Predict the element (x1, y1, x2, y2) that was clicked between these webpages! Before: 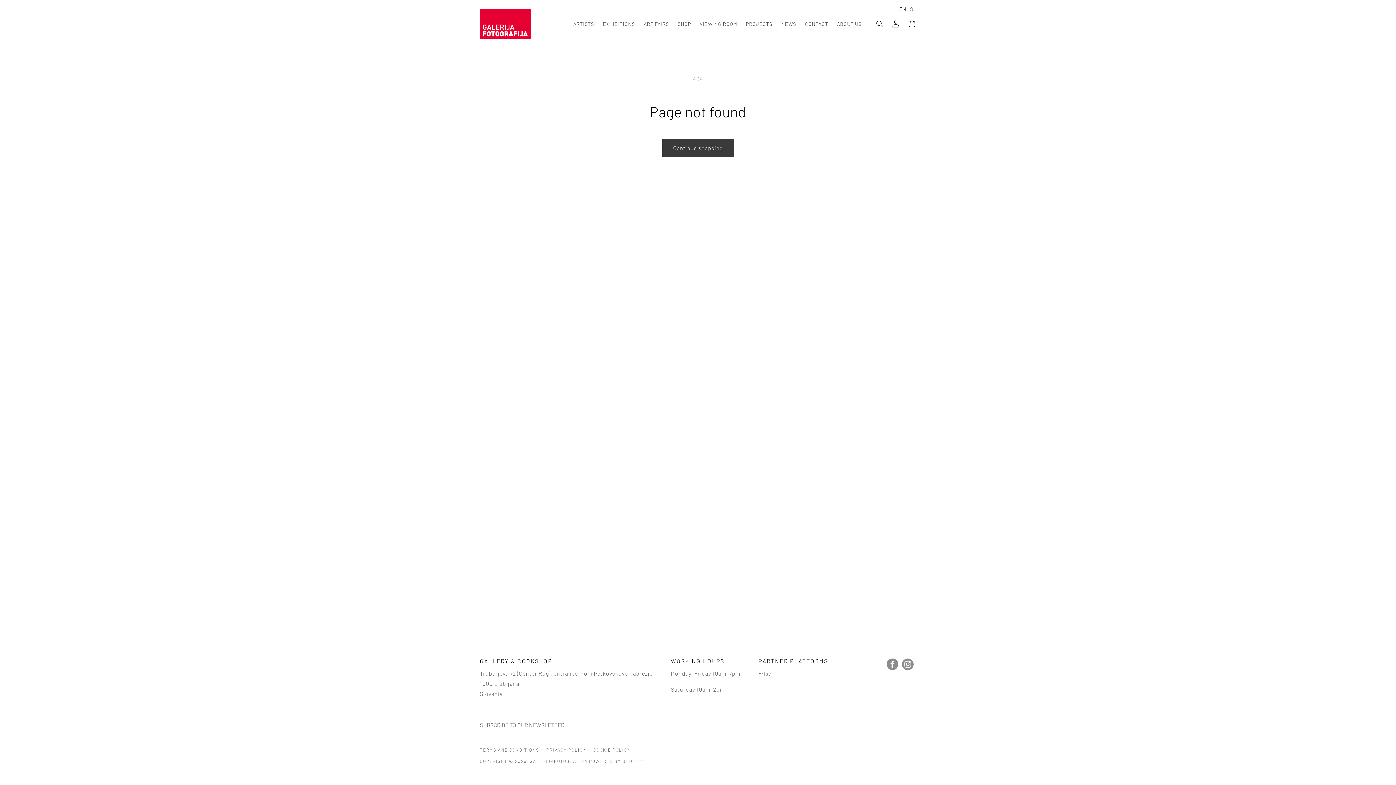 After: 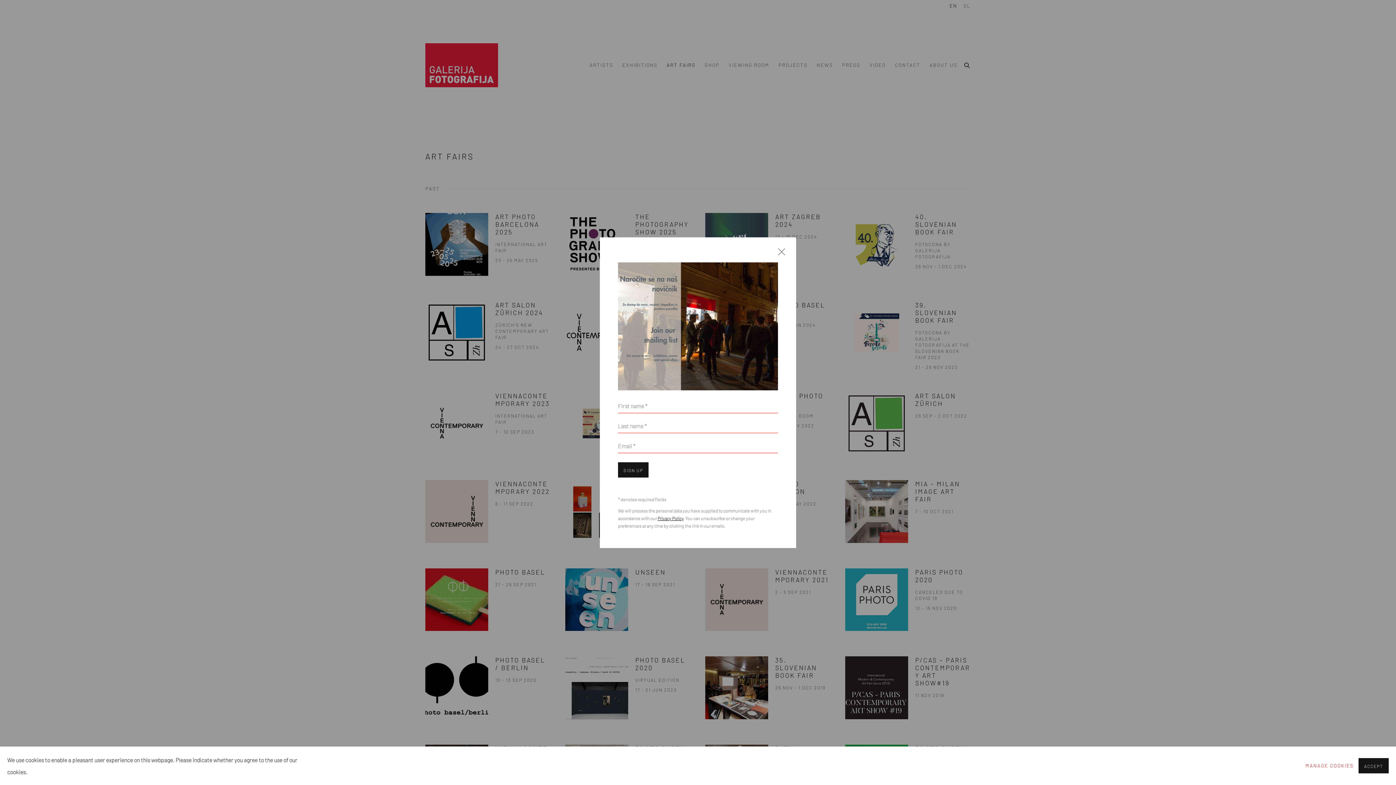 Action: bbox: (639, 16, 673, 31) label: ART FAIRS